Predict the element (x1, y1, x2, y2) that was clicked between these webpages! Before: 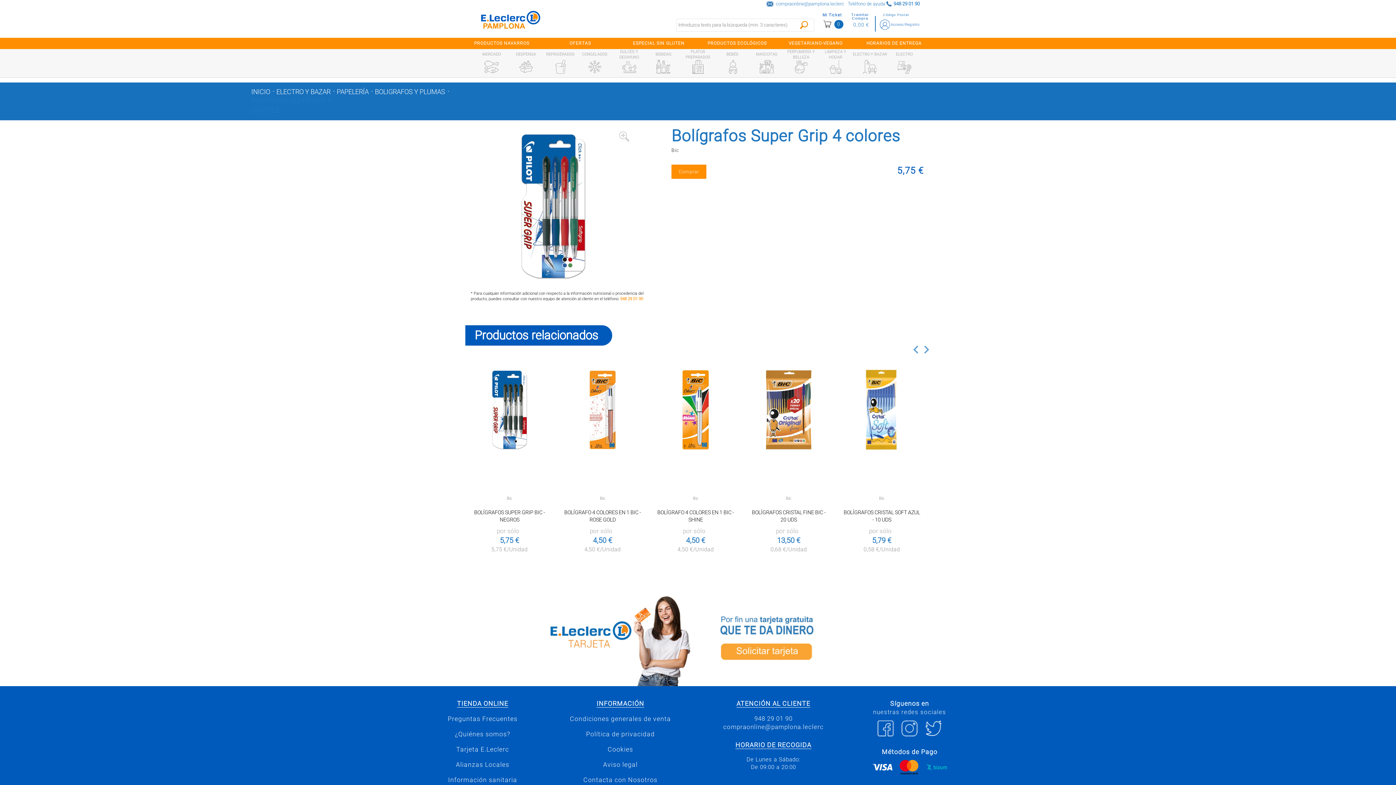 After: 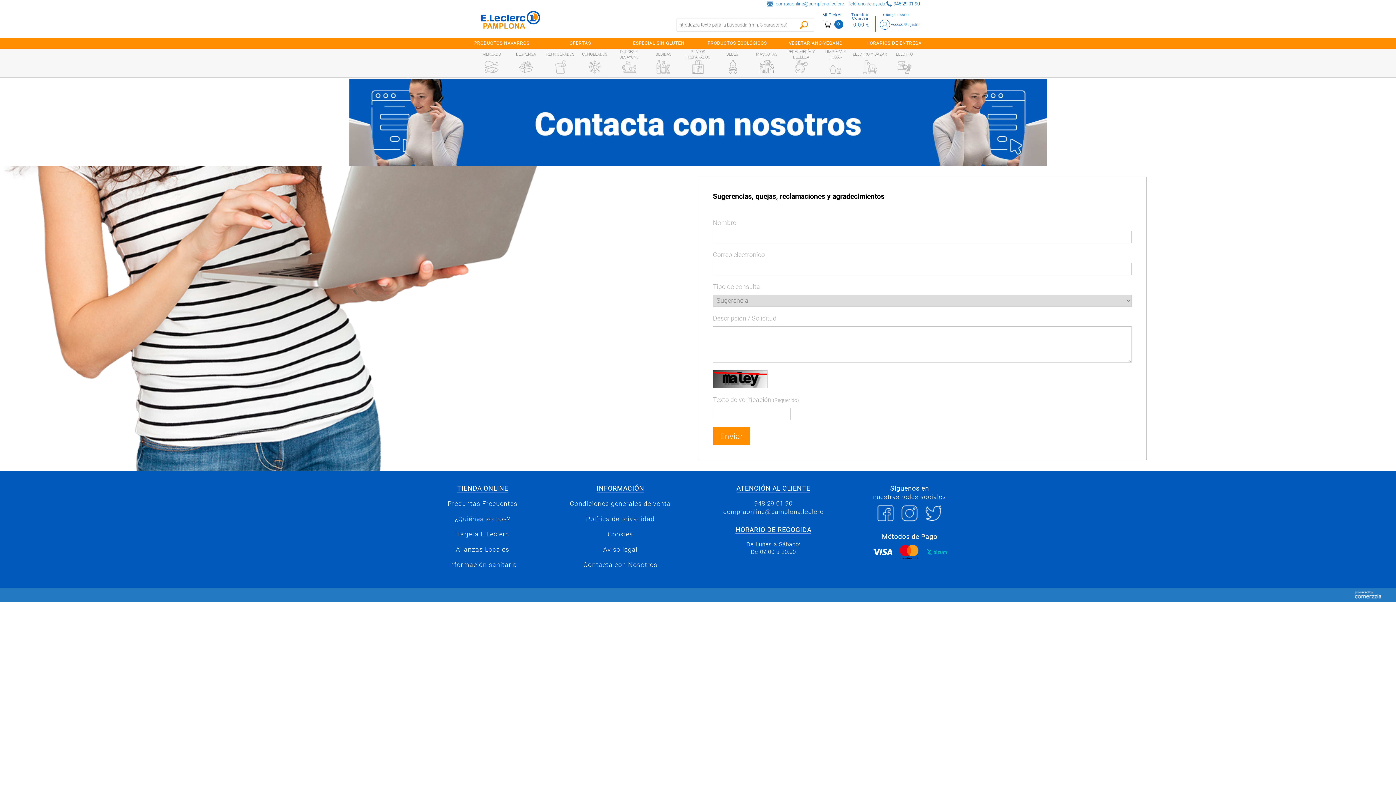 Action: bbox: (583, 776, 657, 784) label: Contacta con Nosotros